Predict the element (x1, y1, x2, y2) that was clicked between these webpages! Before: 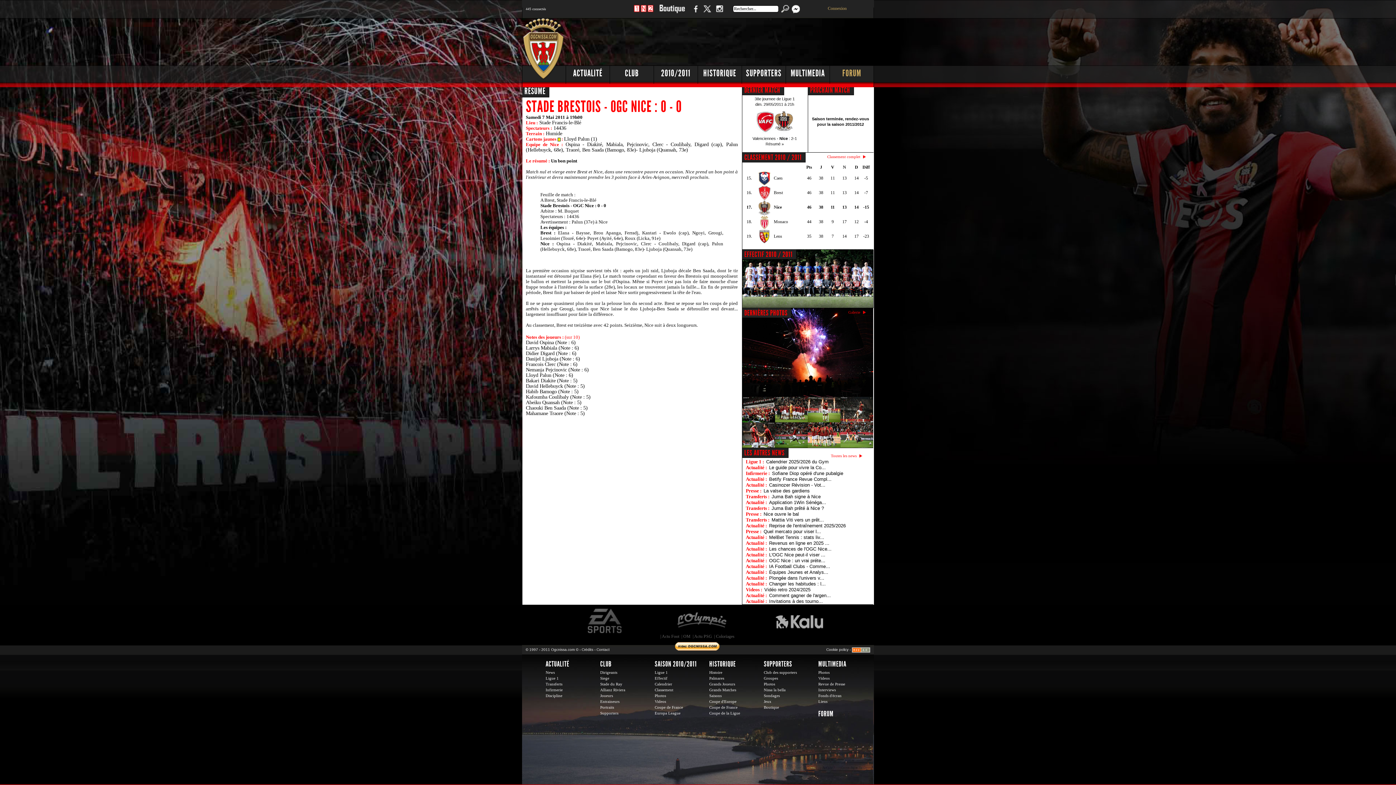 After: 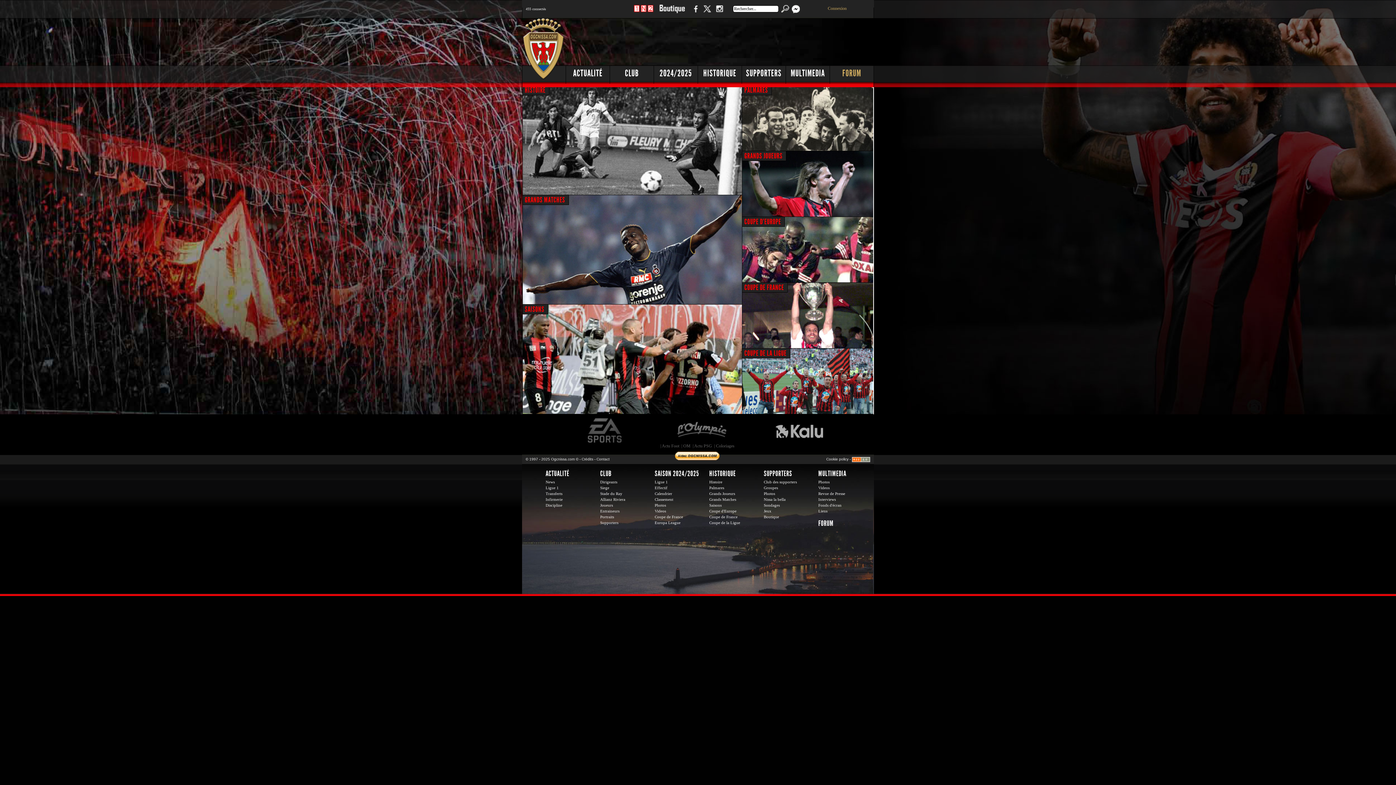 Action: label: HISTORIQUE bbox: (709, 660, 736, 668)